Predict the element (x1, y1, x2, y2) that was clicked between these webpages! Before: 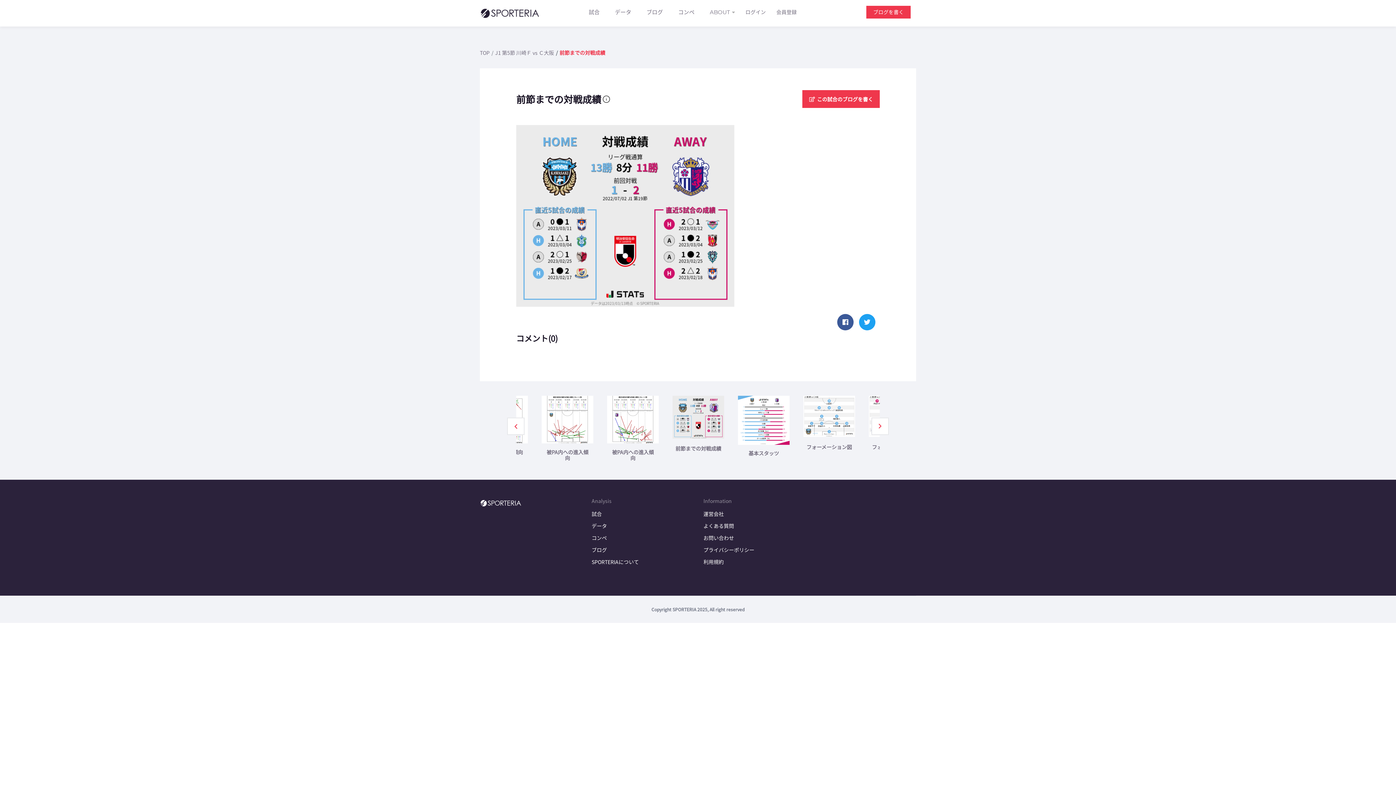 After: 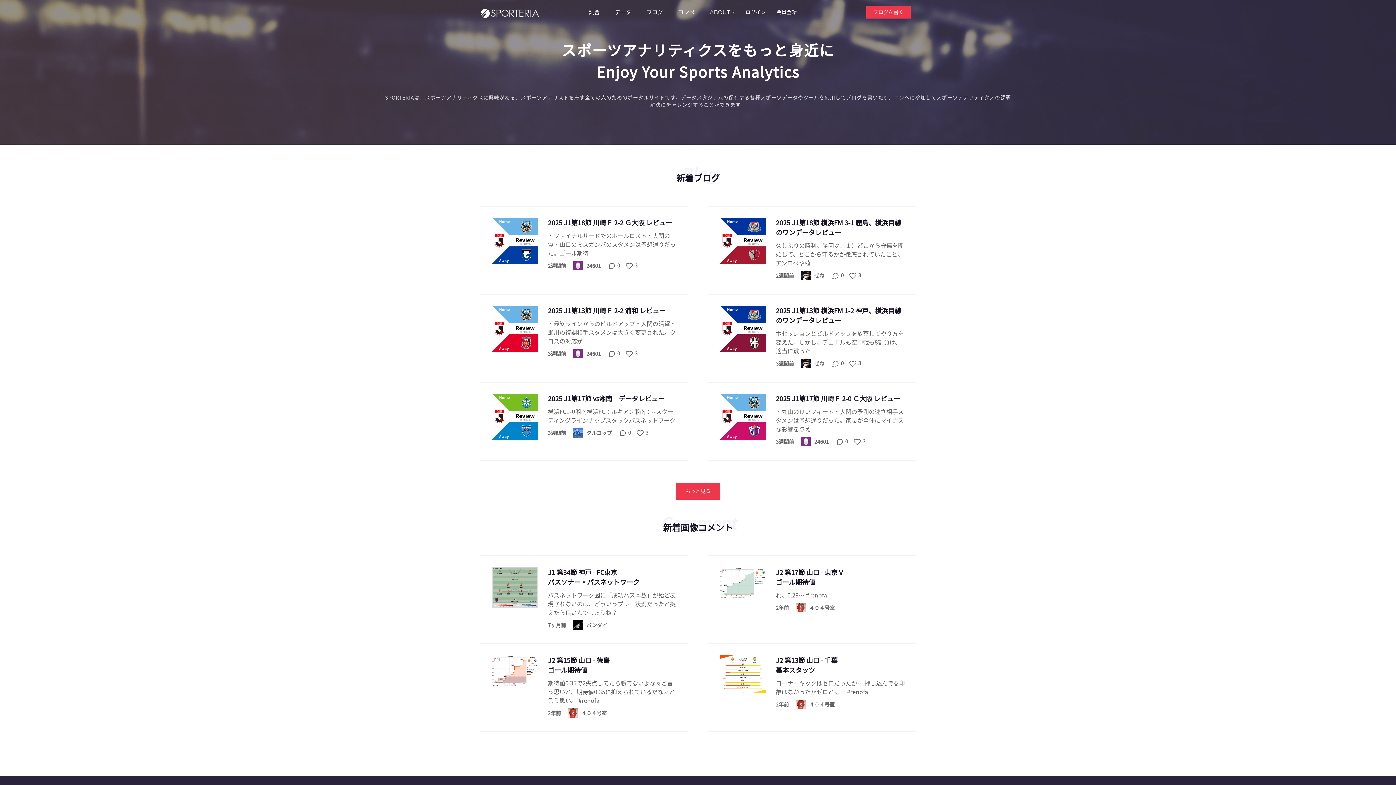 Action: label: SPORTERIA bbox: (672, 606, 696, 613)